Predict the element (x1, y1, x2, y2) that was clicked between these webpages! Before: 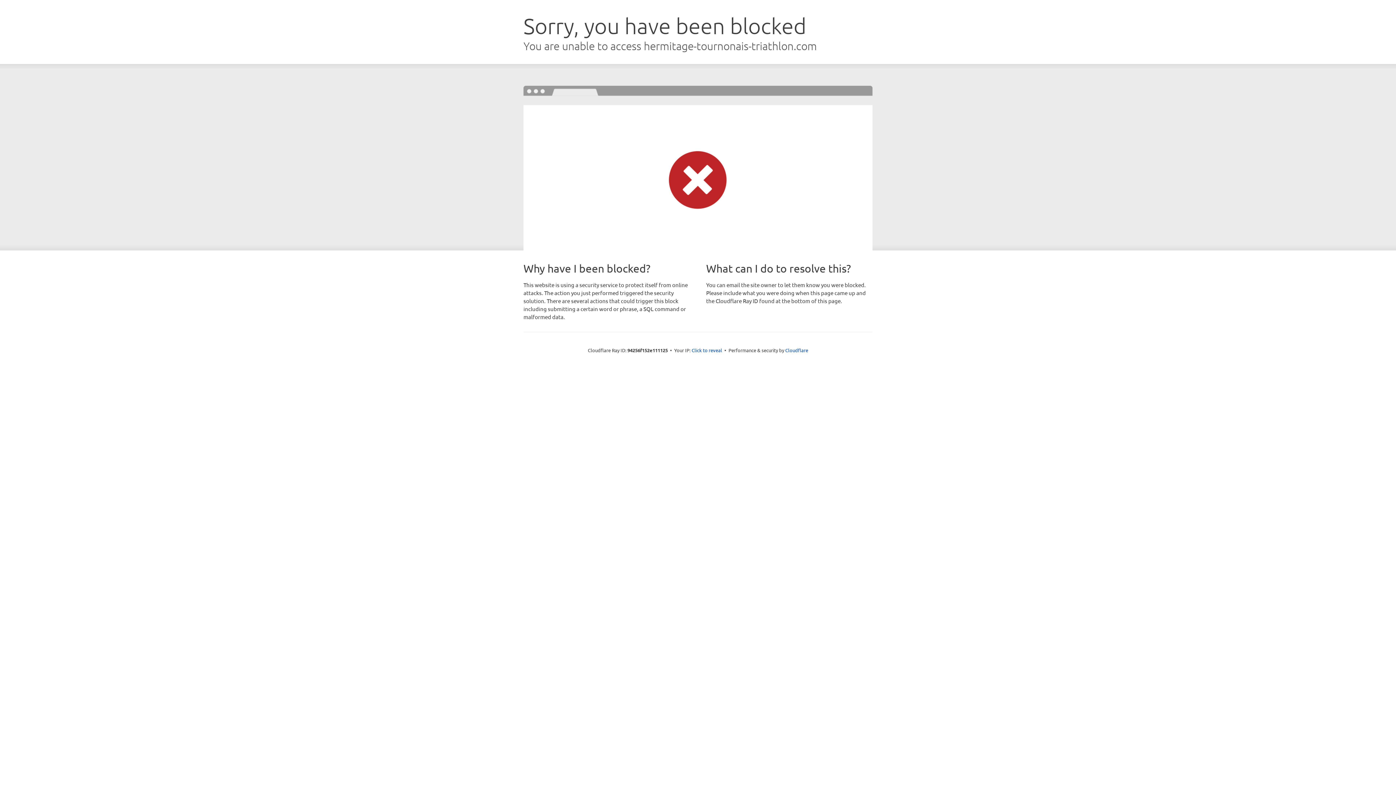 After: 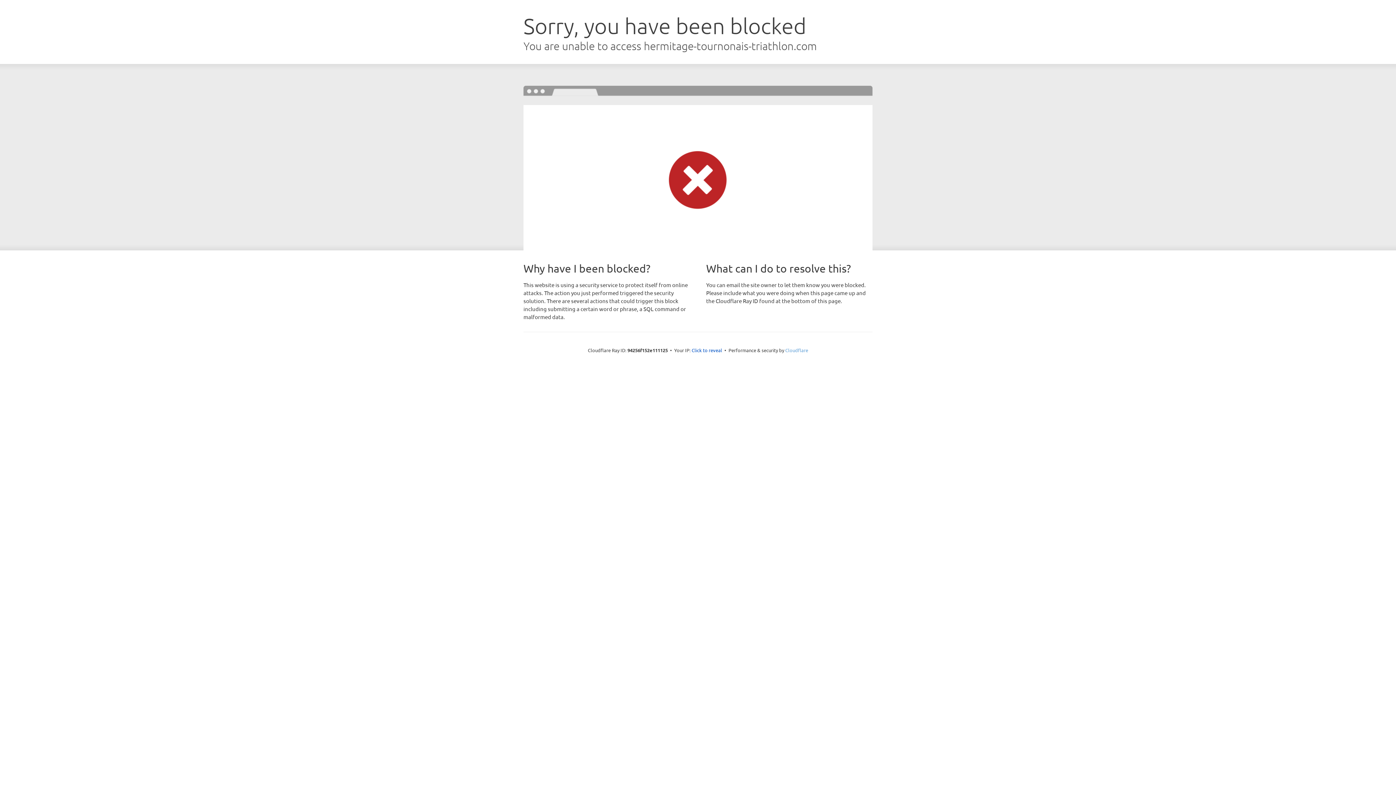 Action: label: Cloudflare bbox: (785, 347, 808, 353)